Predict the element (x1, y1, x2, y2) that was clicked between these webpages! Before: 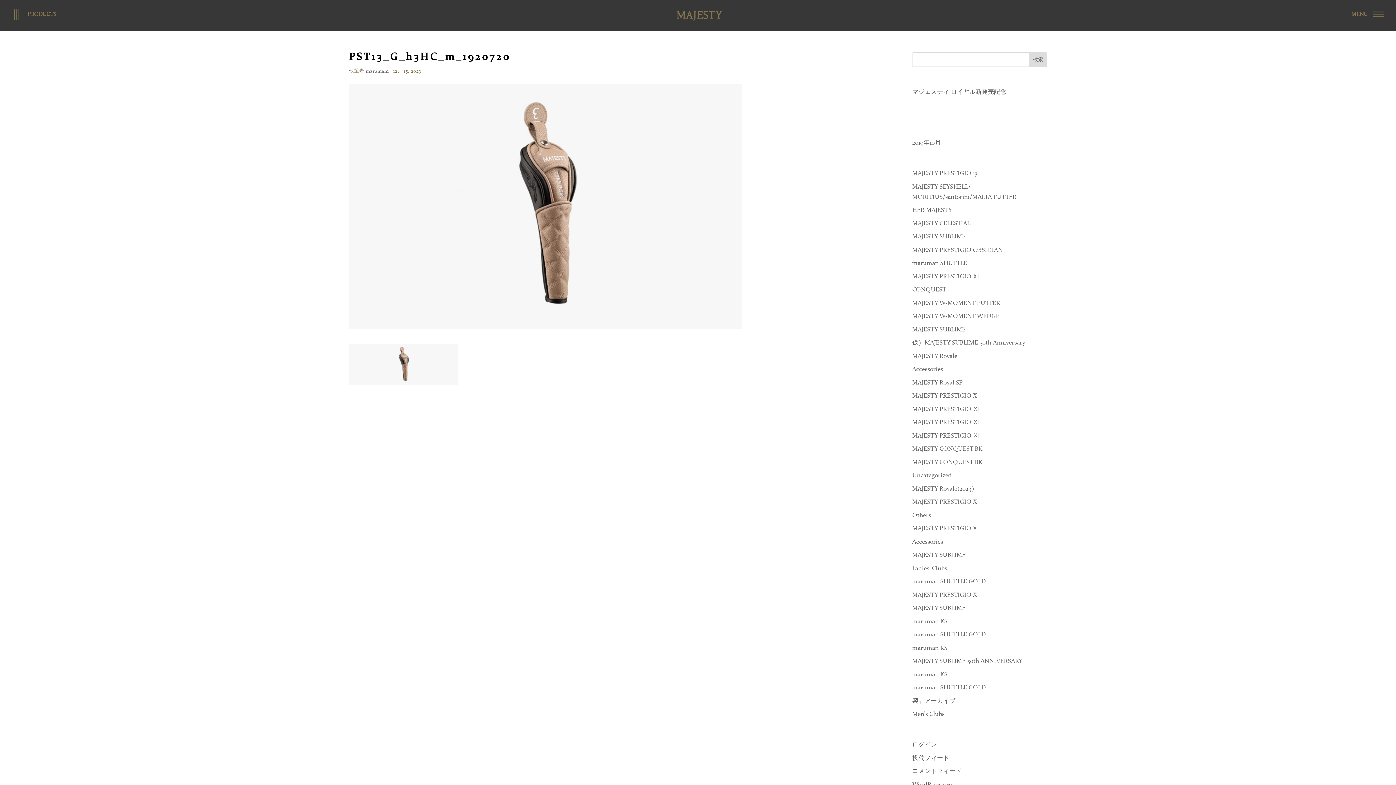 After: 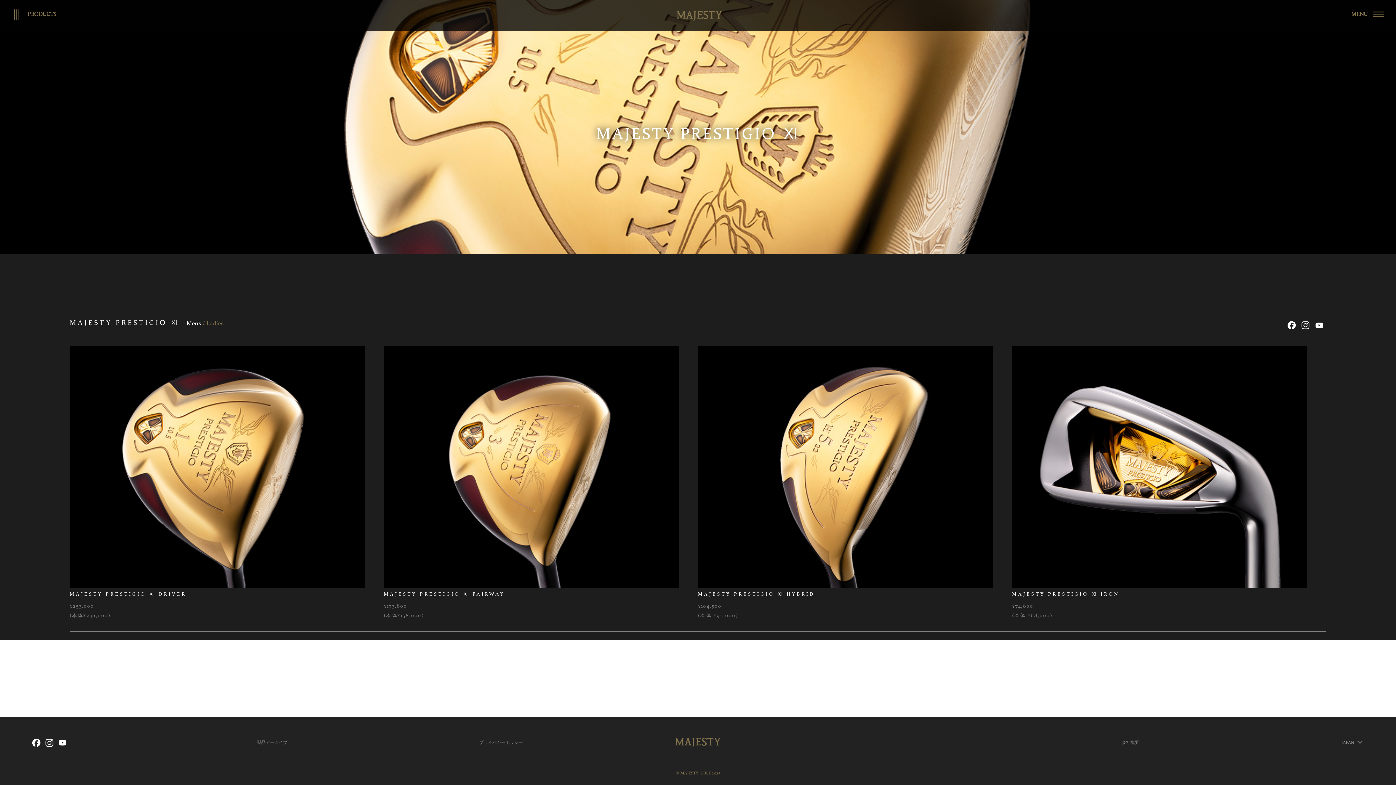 Action: bbox: (912, 432, 979, 439) label: MAJESTY PRESTIGIO Ⅺ